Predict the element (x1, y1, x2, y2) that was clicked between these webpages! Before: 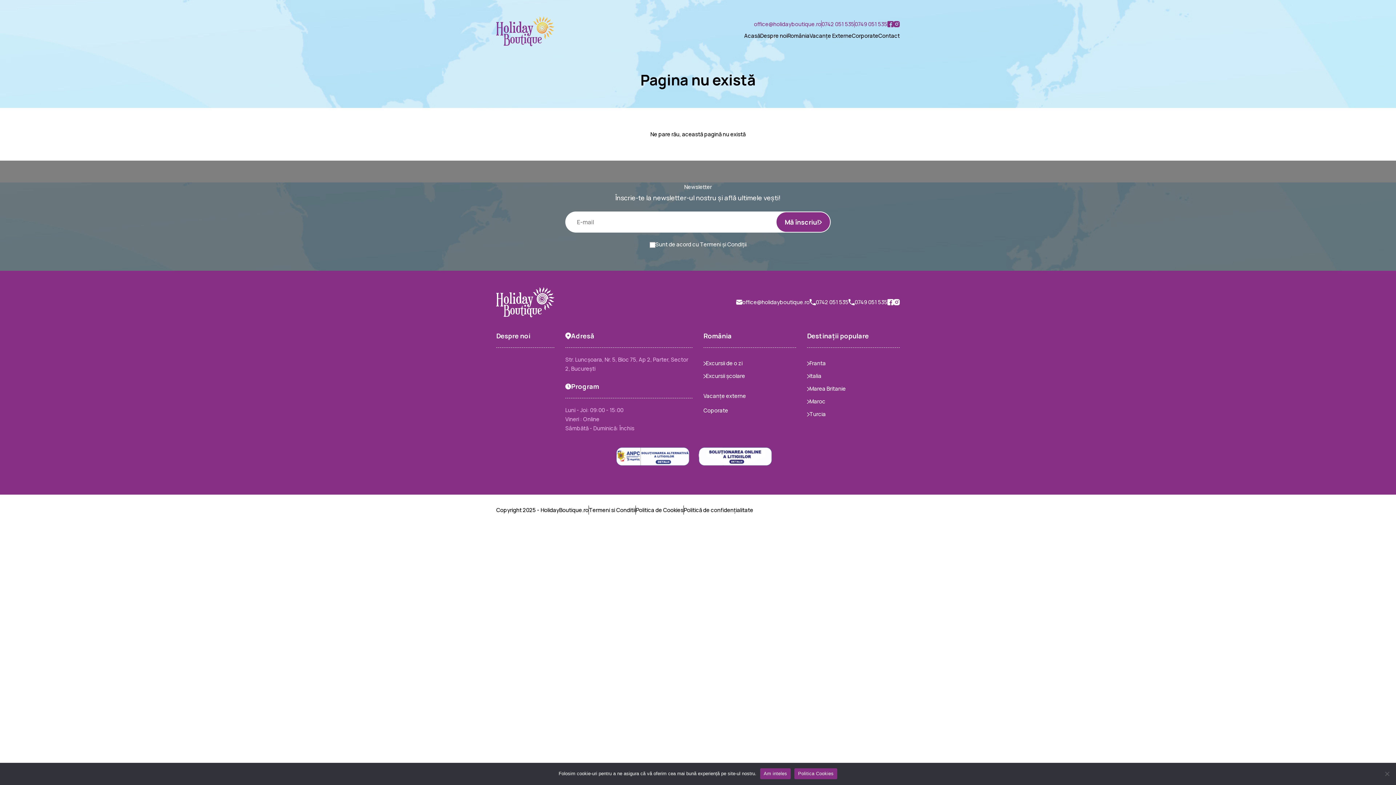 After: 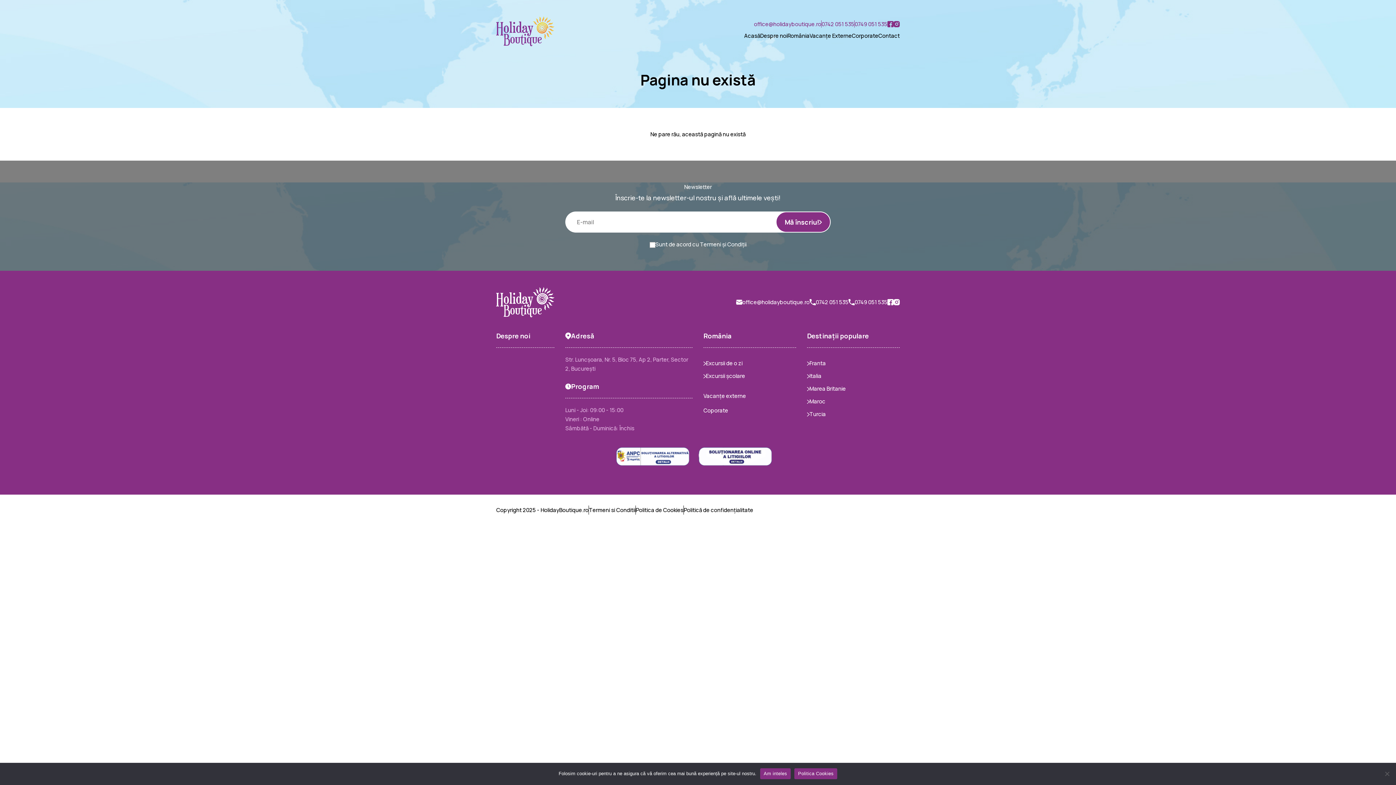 Action: label: Politica Cookies bbox: (794, 768, 837, 779)